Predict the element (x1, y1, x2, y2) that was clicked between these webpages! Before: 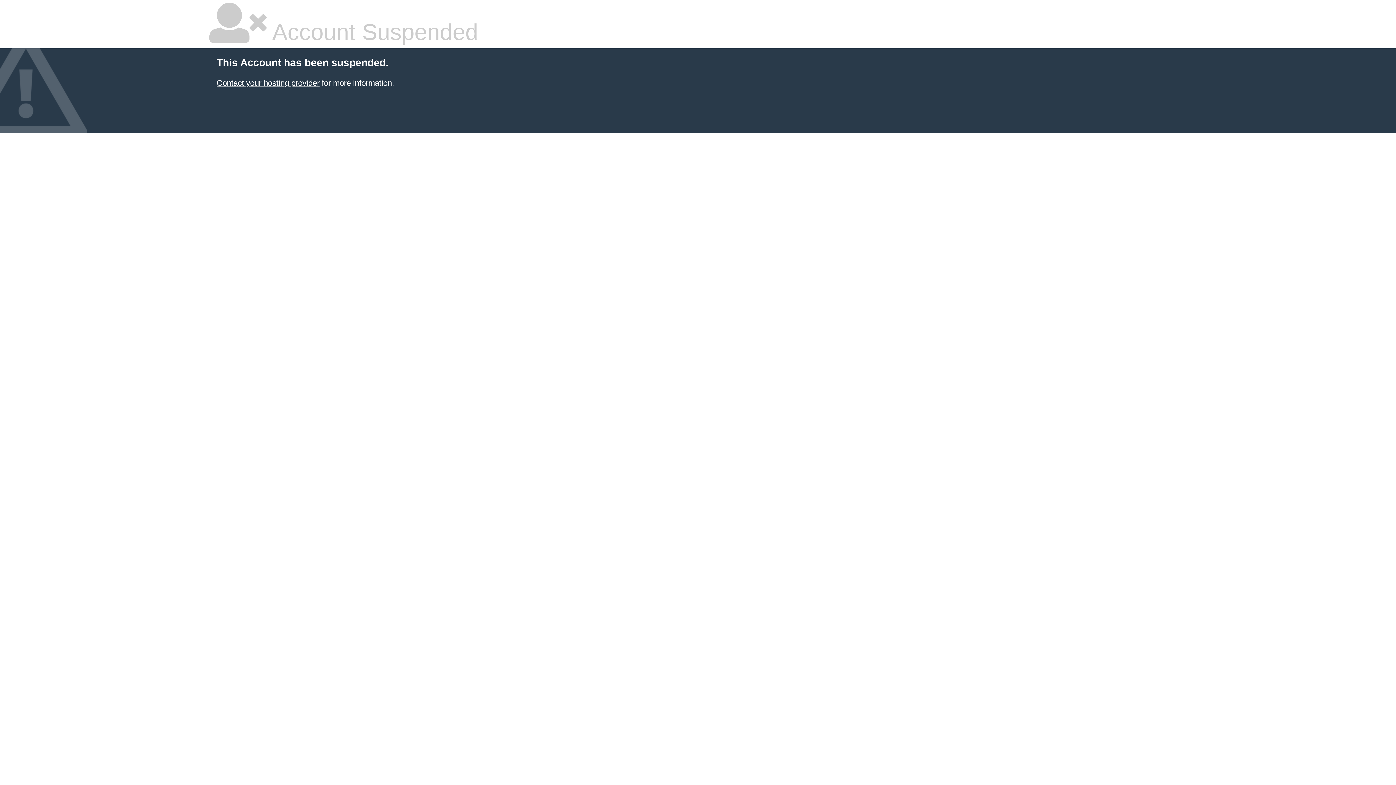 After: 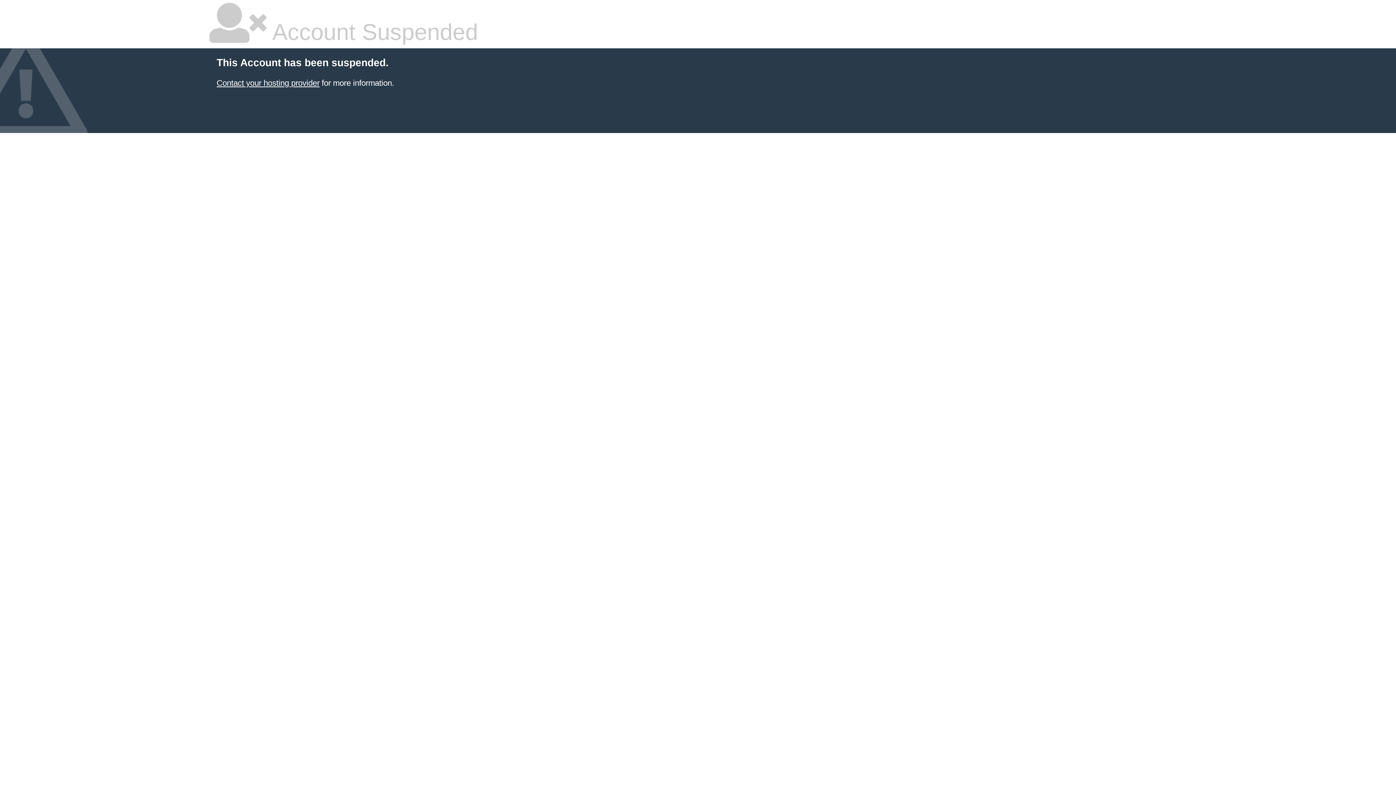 Action: bbox: (216, 78, 319, 87) label: Contact your hosting provider